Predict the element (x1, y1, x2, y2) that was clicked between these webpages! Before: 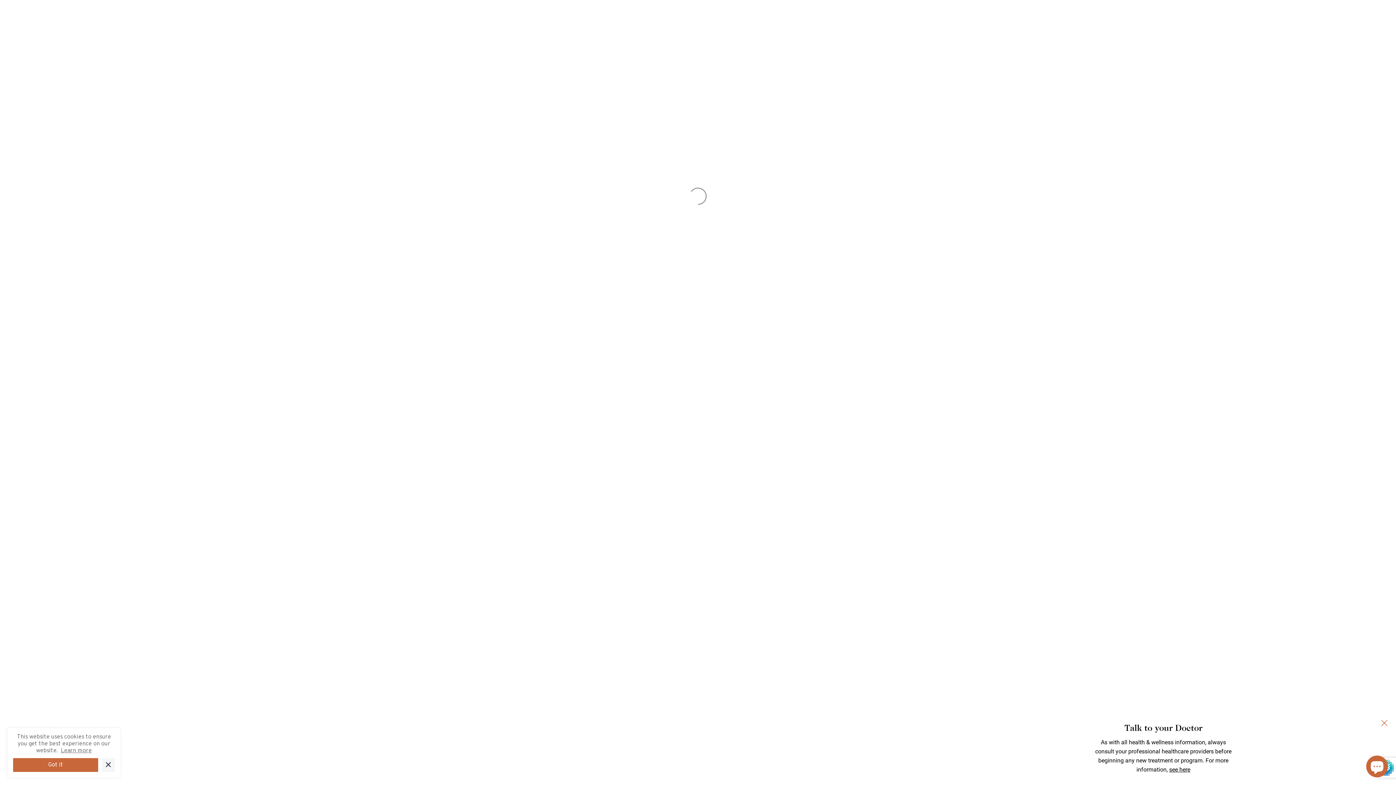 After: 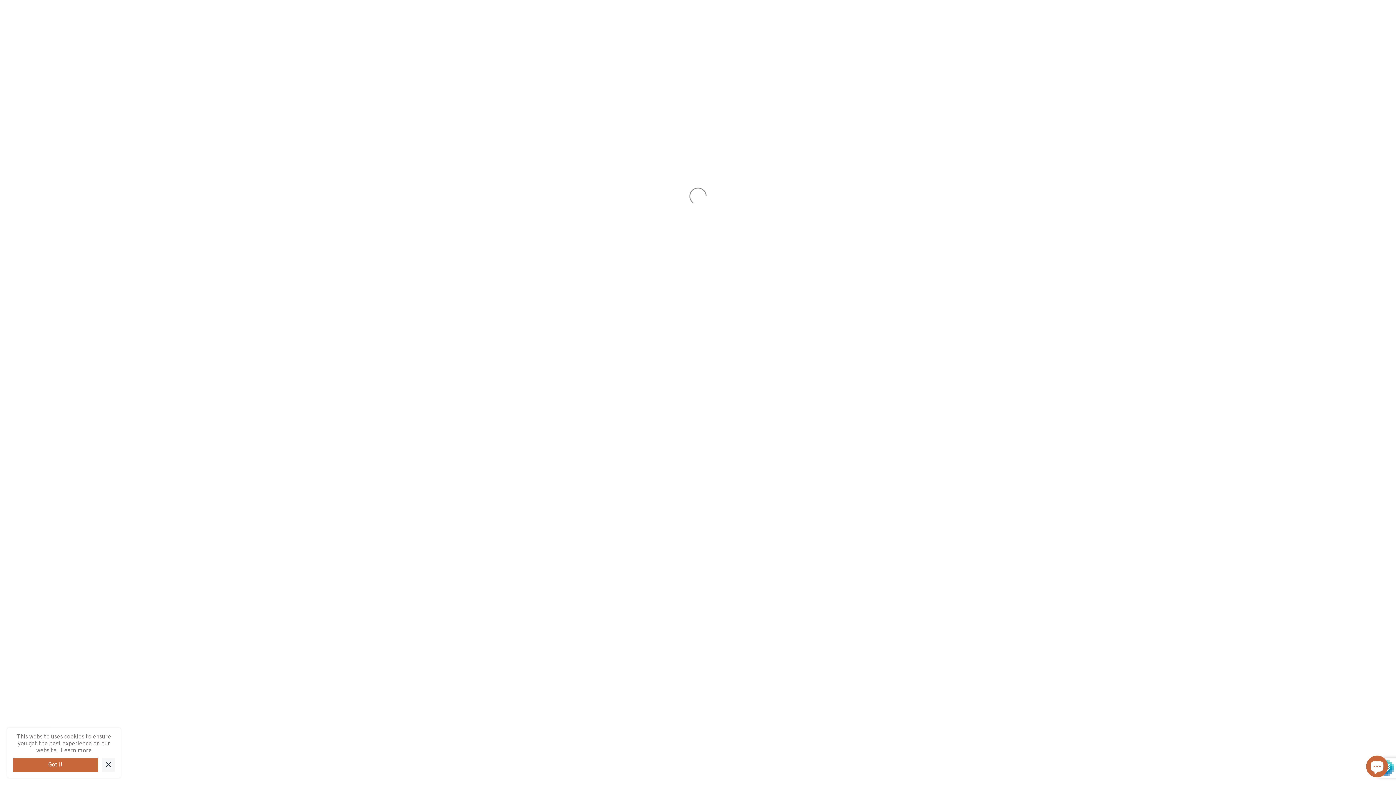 Action: bbox: (1376, 715, 1392, 731)